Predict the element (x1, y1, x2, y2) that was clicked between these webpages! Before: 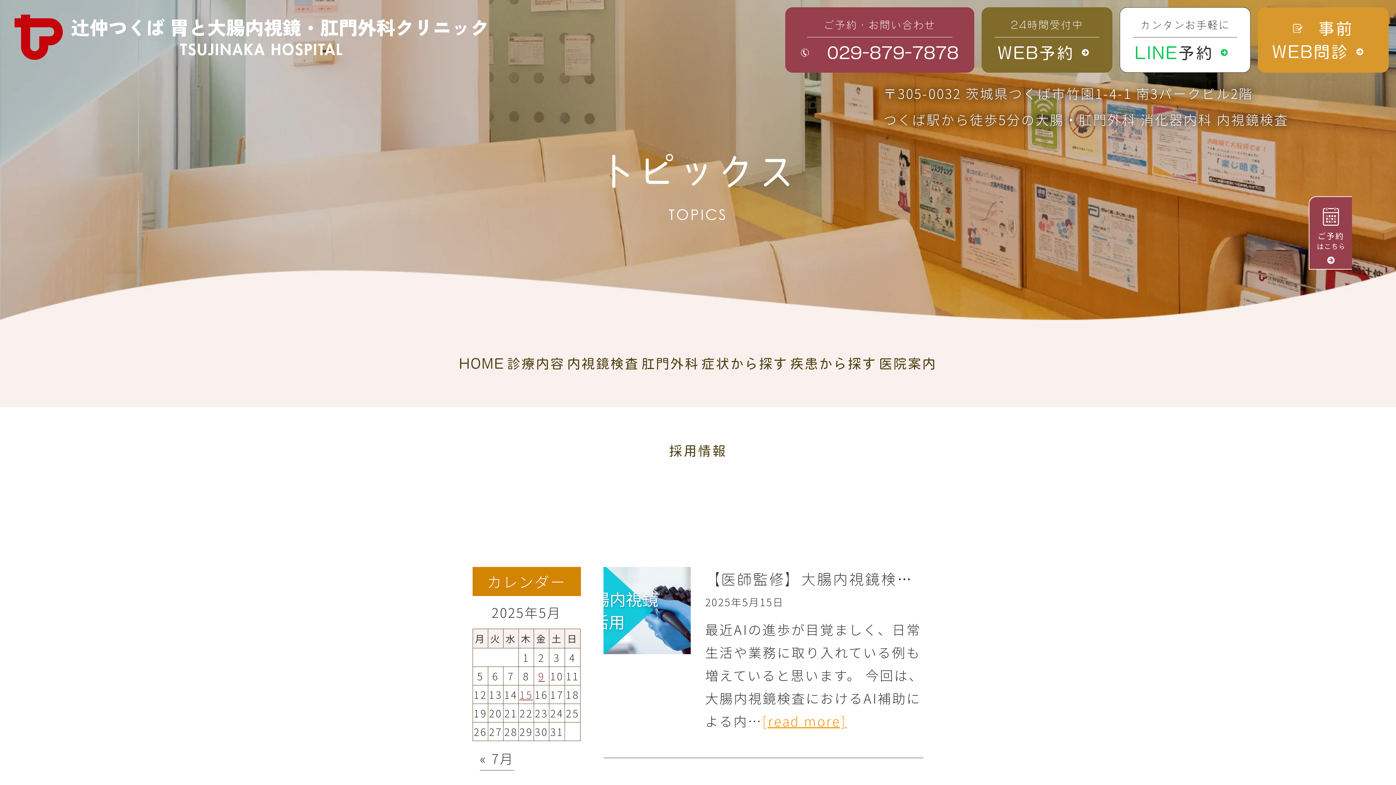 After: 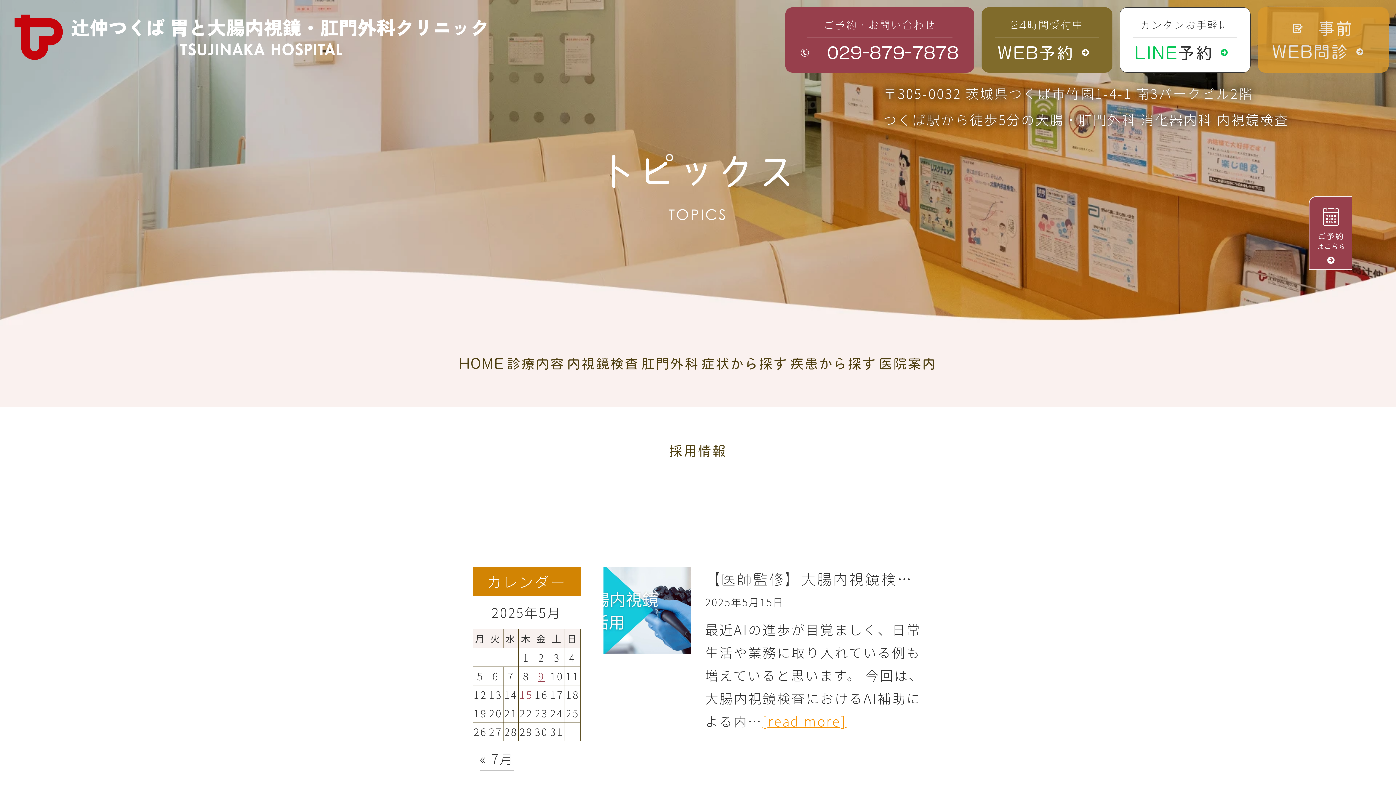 Action: bbox: (1258, 7, 1389, 72) label: 事前
WEB問診